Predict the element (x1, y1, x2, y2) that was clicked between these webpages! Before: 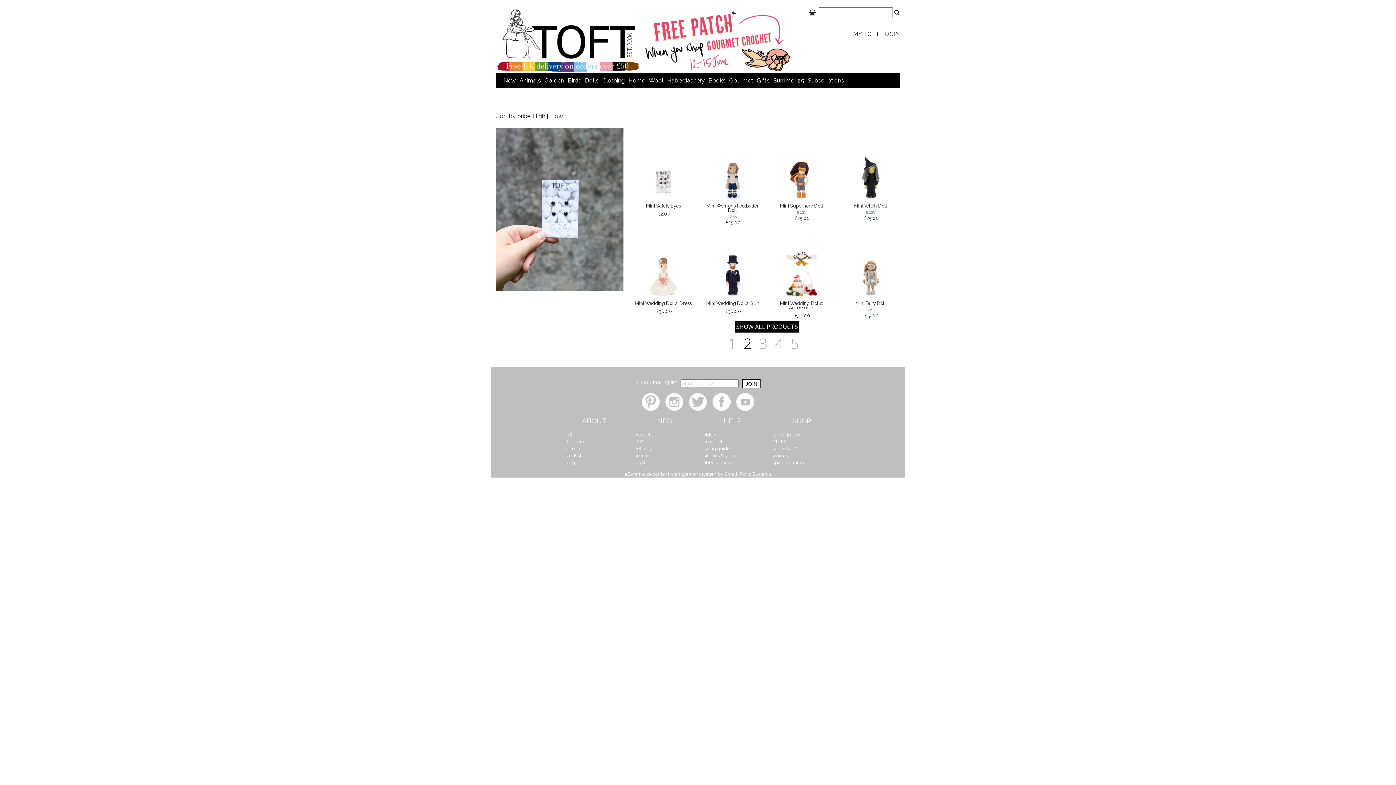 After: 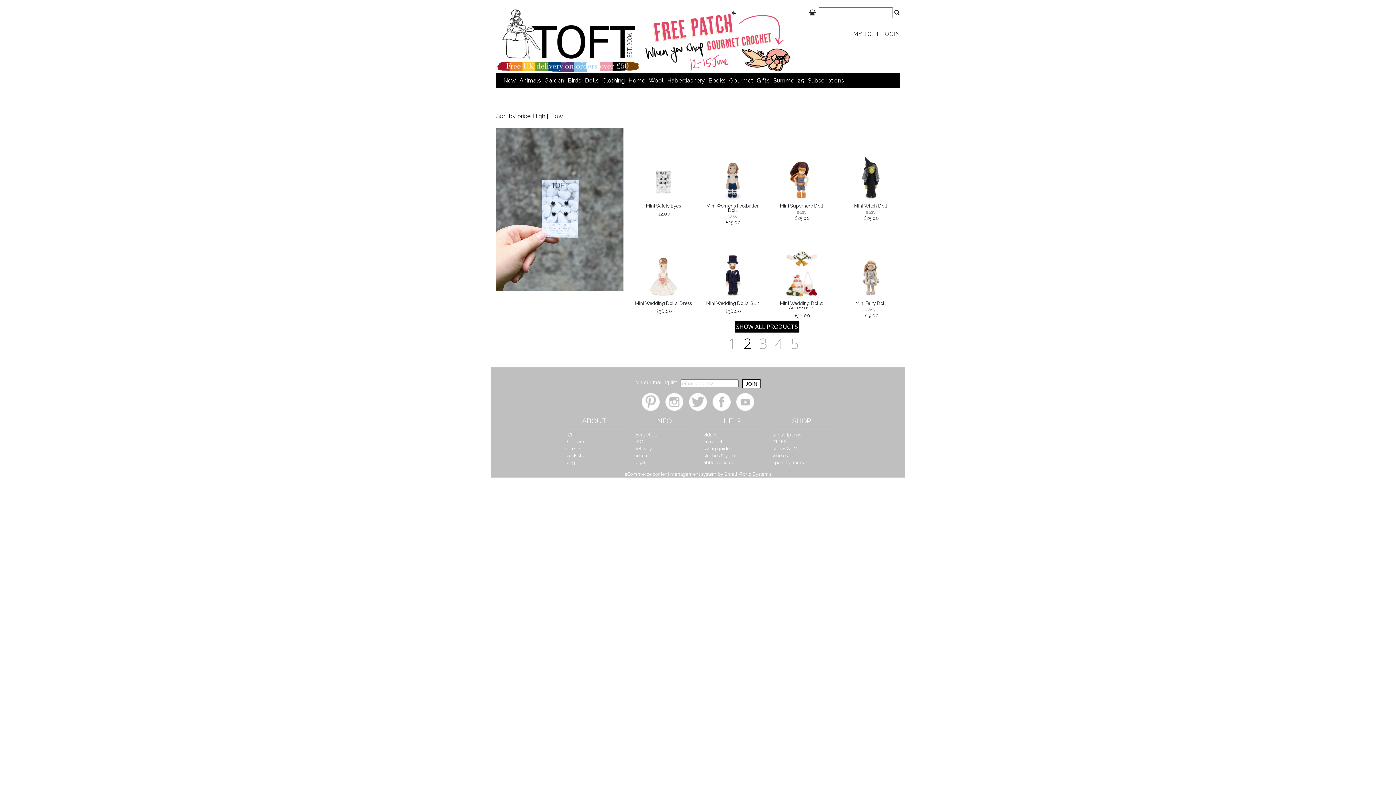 Action: label: 2 bbox: (743, 332, 753, 354)